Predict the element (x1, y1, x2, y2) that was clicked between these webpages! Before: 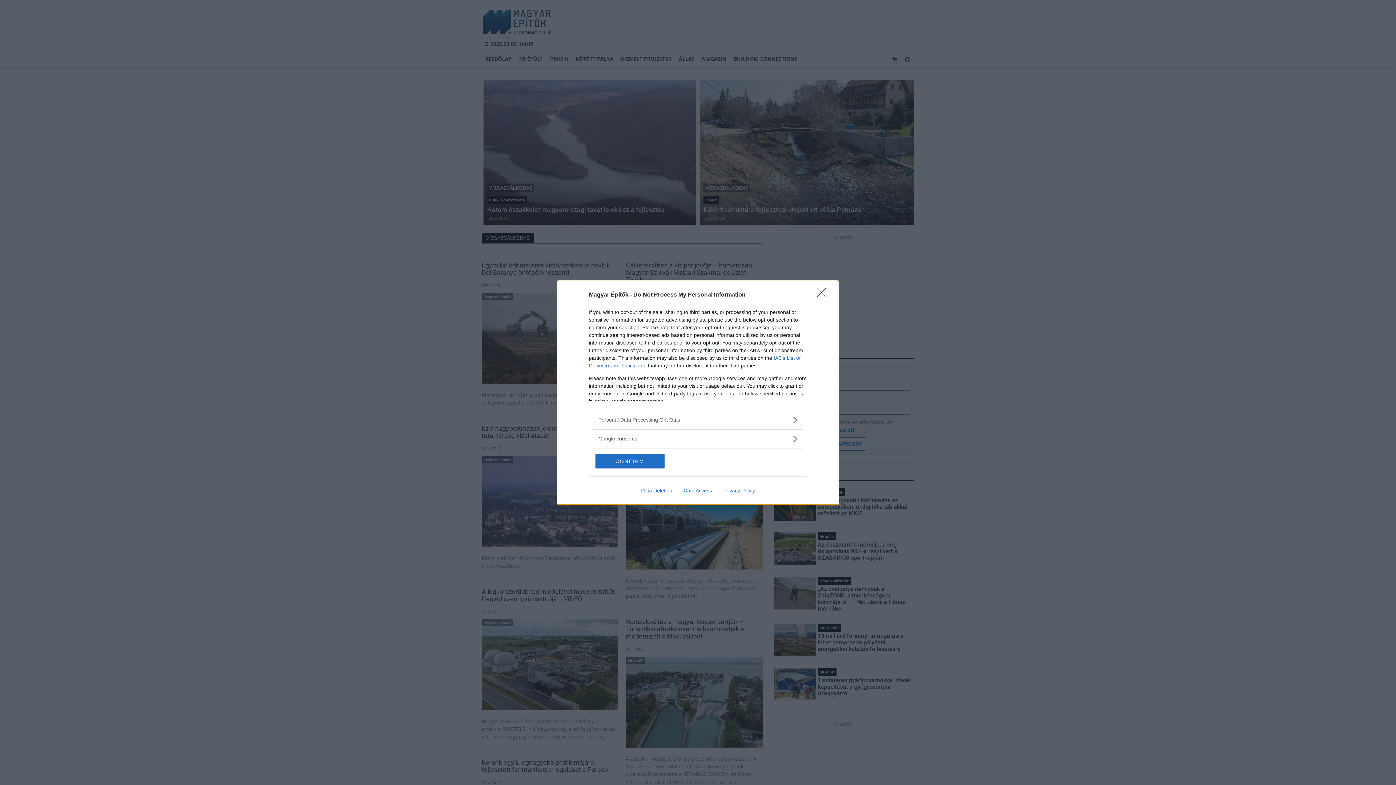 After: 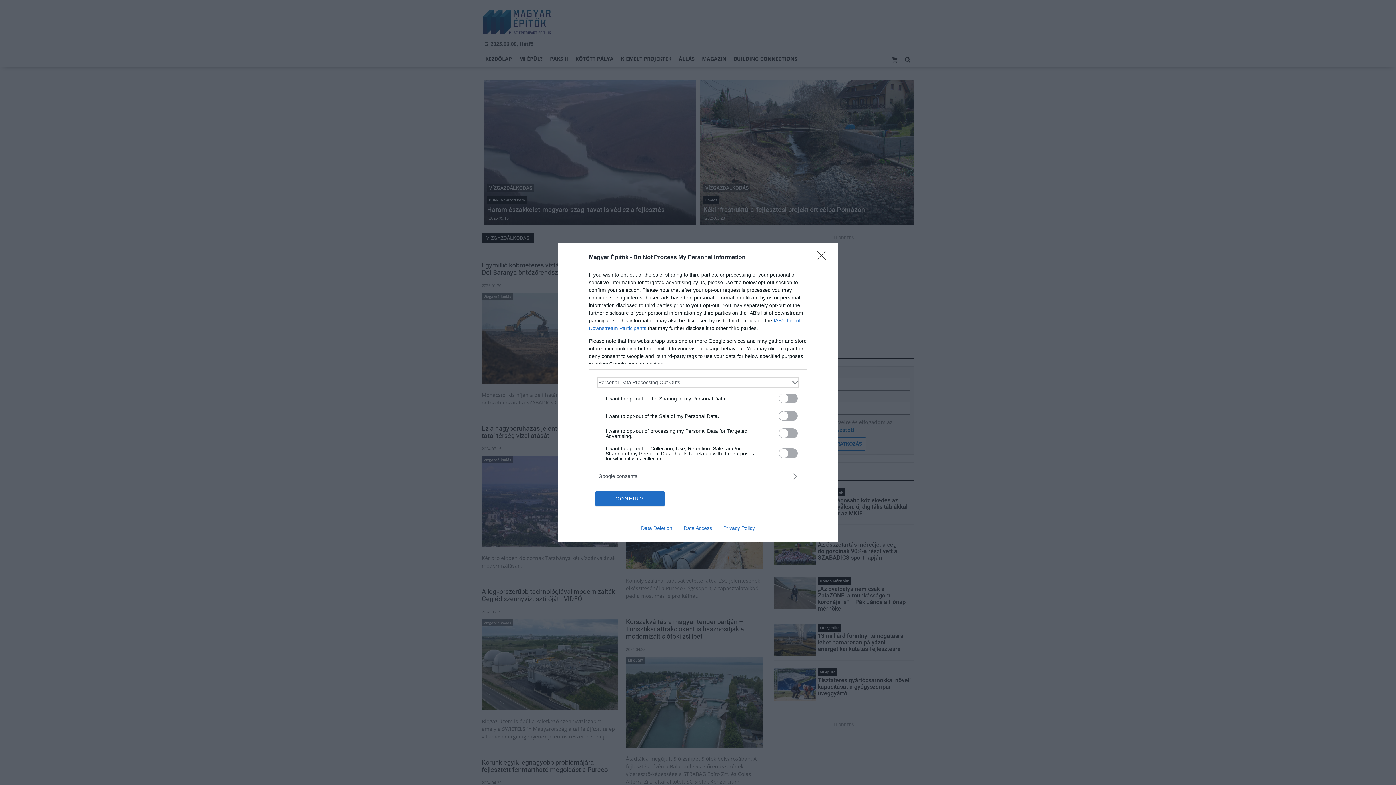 Action: label: Opt-Outs bbox: (598, 416, 797, 423)